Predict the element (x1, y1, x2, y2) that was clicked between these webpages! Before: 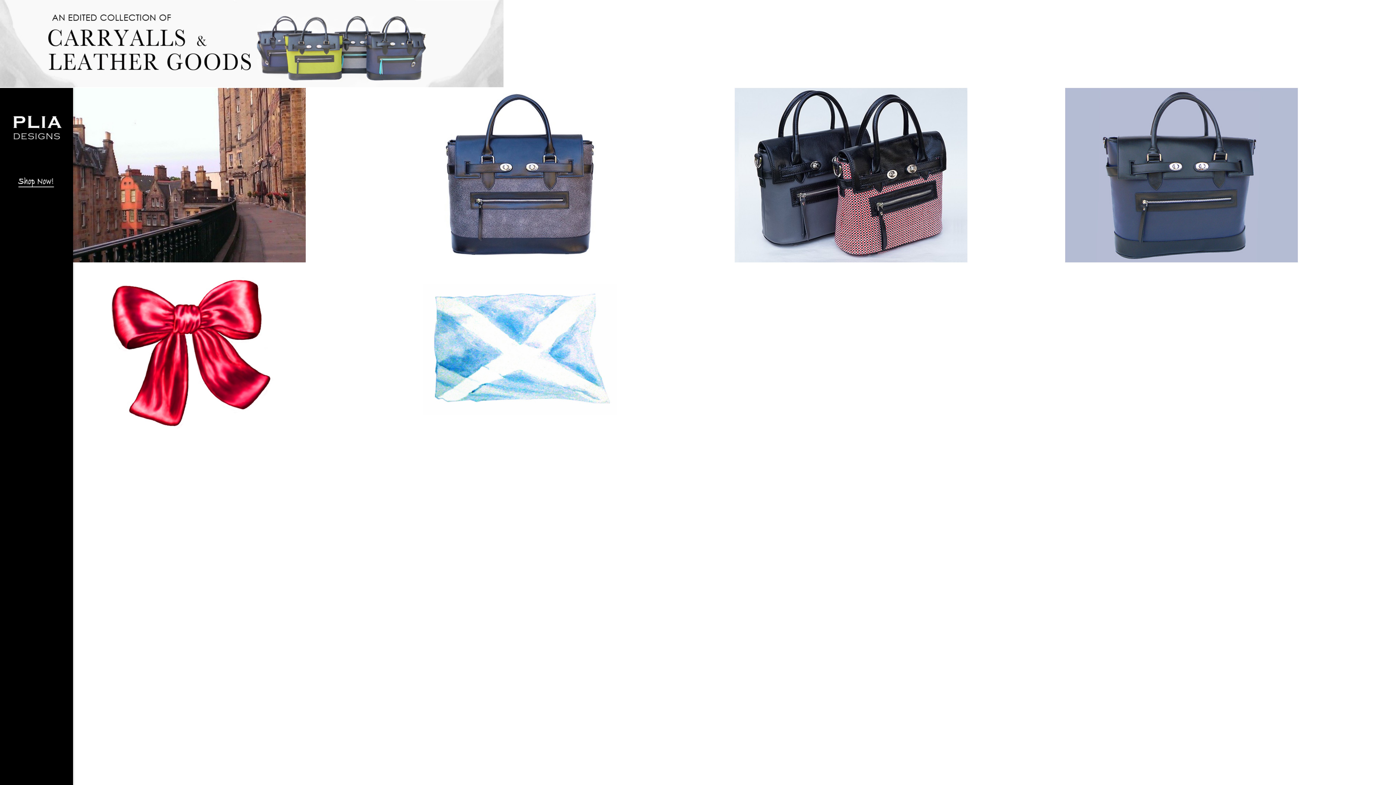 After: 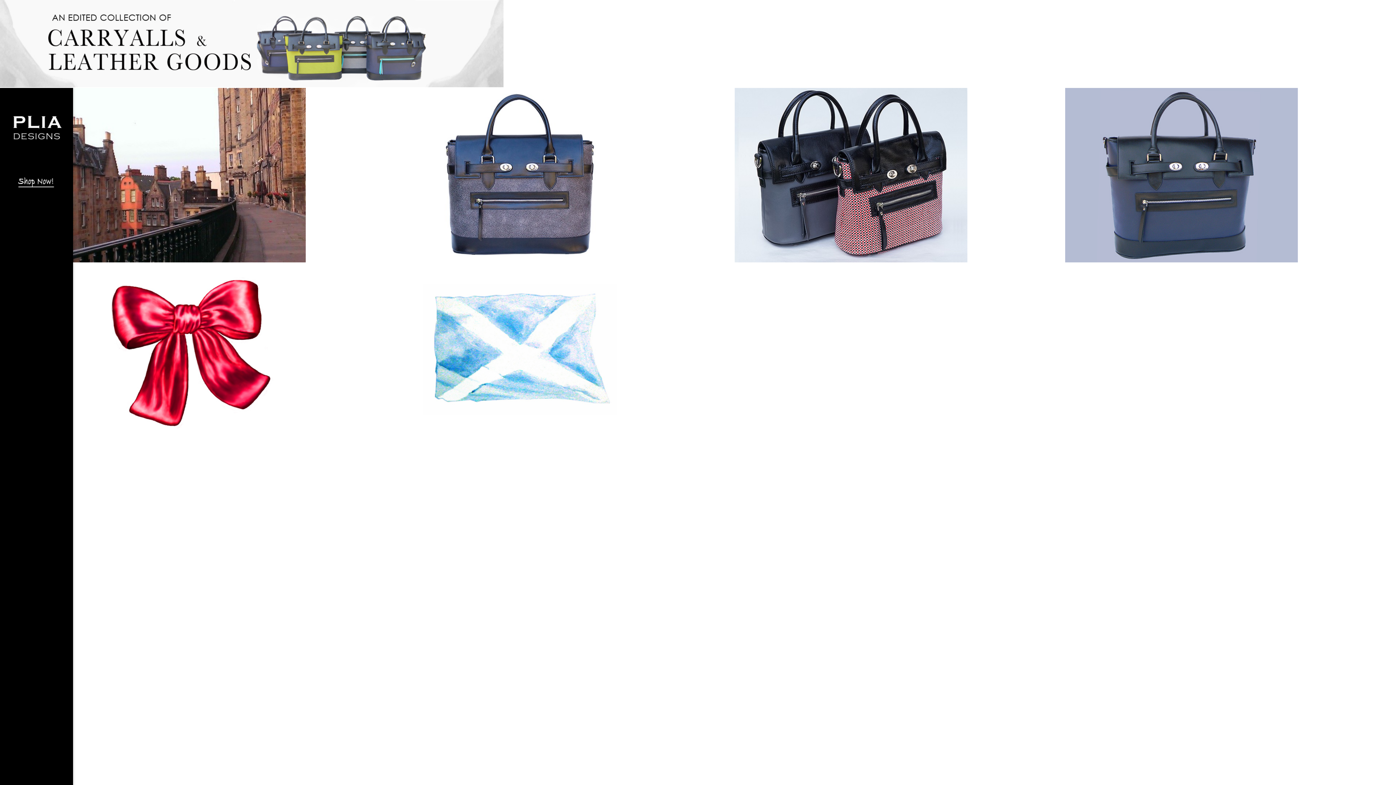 Action: bbox: (0, 81, 503, 88)